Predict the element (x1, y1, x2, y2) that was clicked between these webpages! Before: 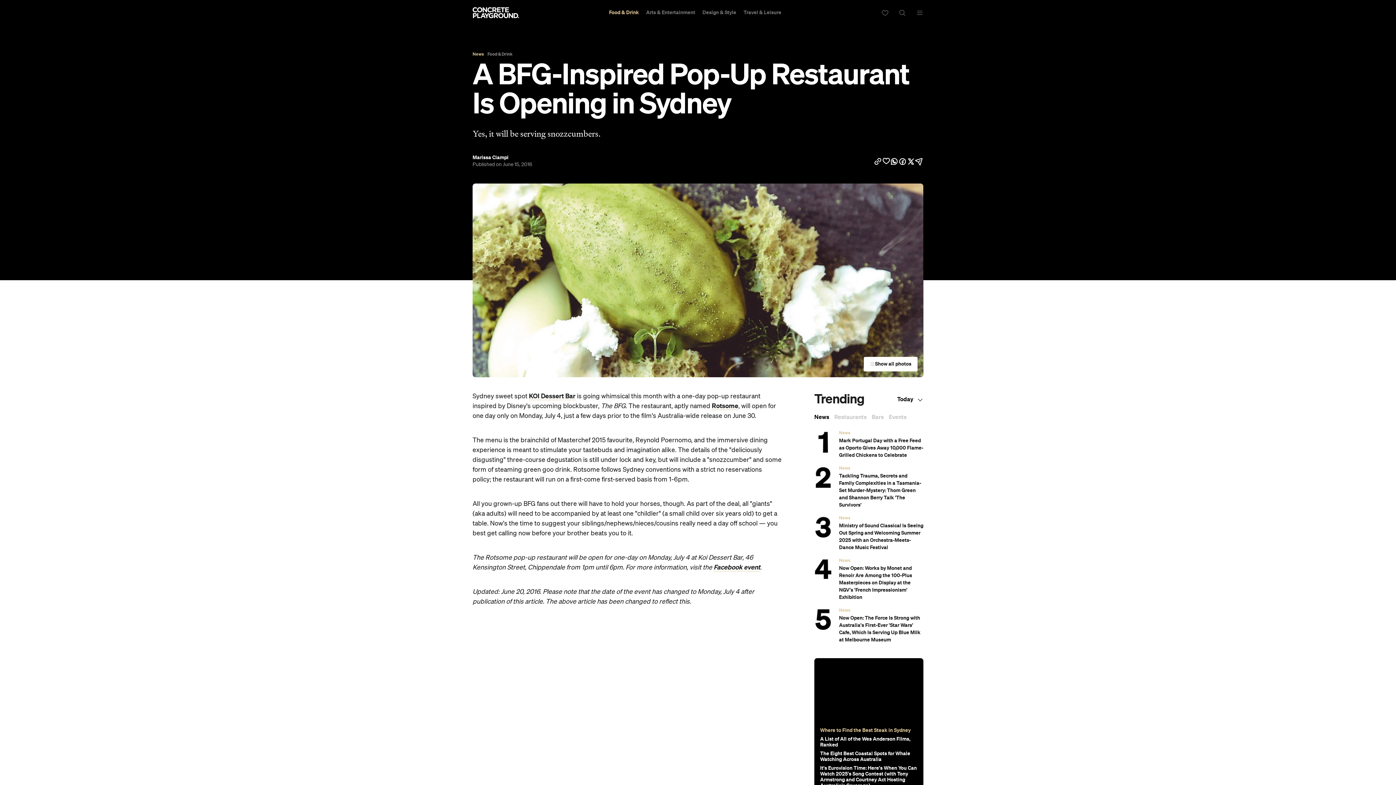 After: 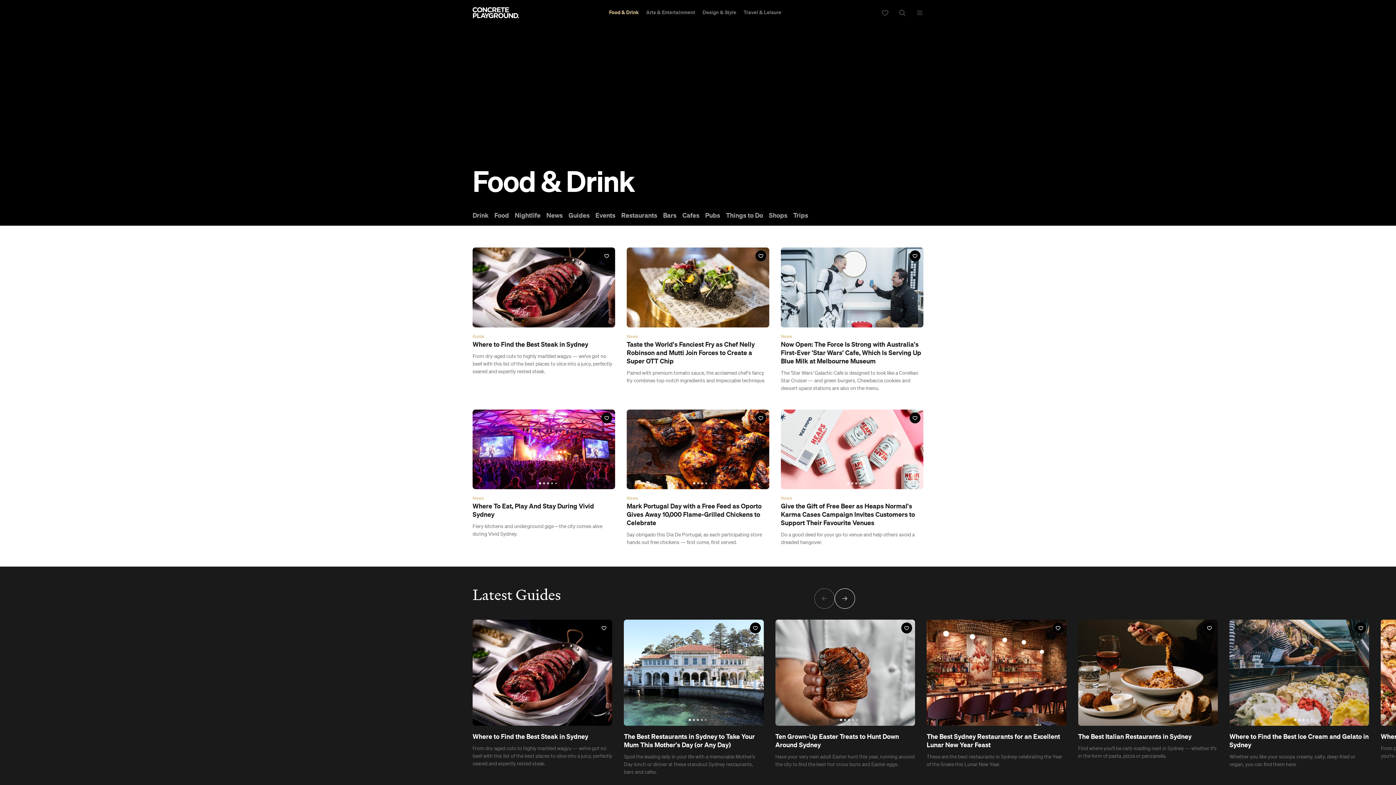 Action: label: Food & Drink bbox: (487, 172, 512, 176)